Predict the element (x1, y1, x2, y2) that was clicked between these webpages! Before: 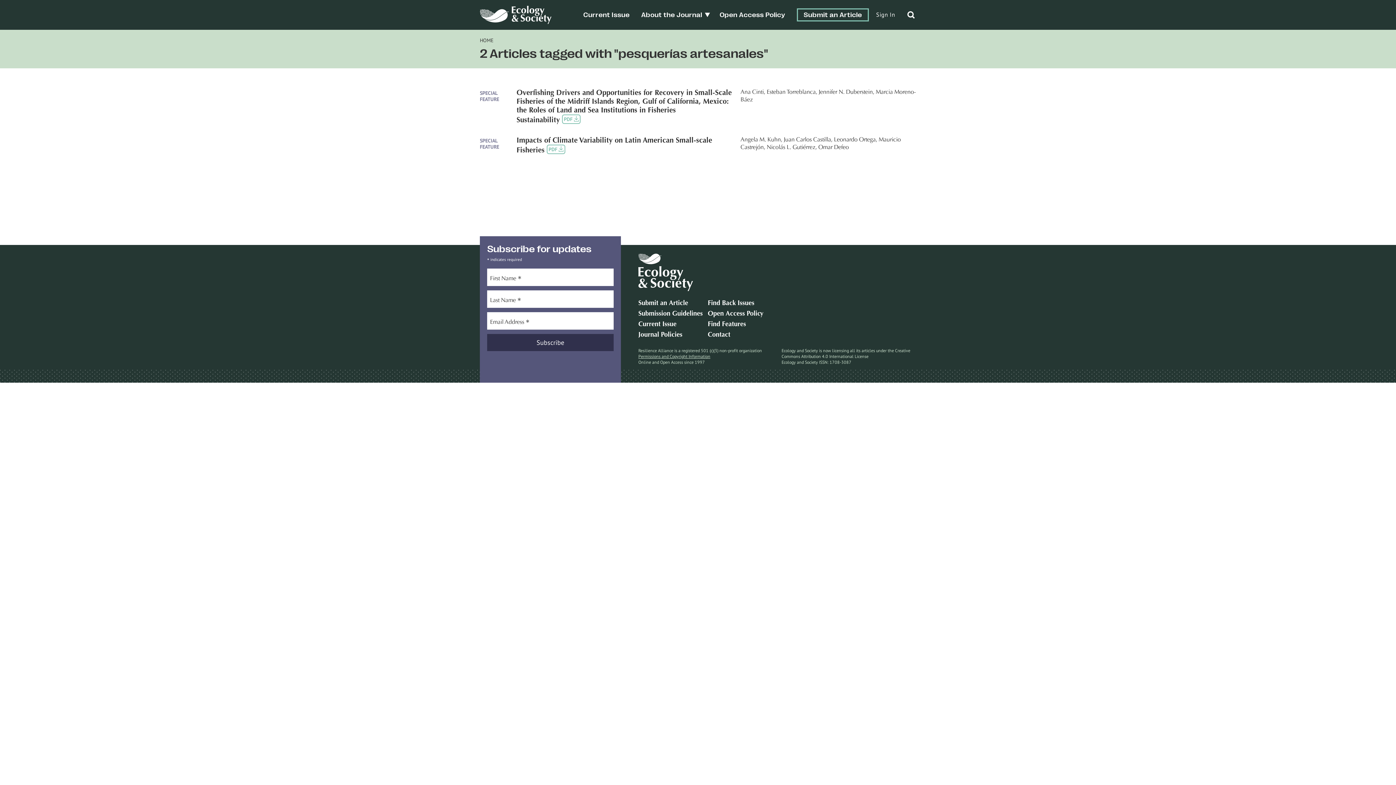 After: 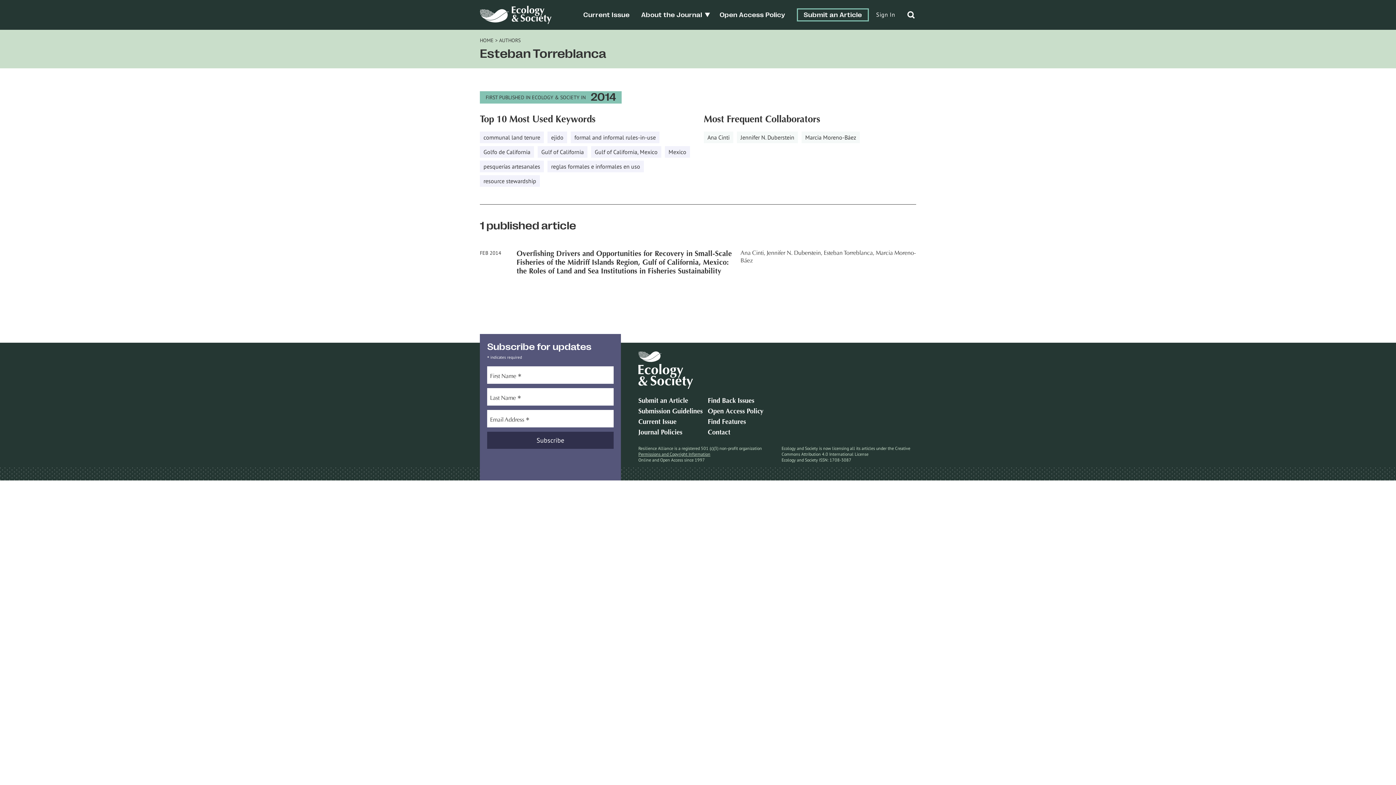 Action: label: Esteban Torreblanca bbox: (766, 89, 816, 95)